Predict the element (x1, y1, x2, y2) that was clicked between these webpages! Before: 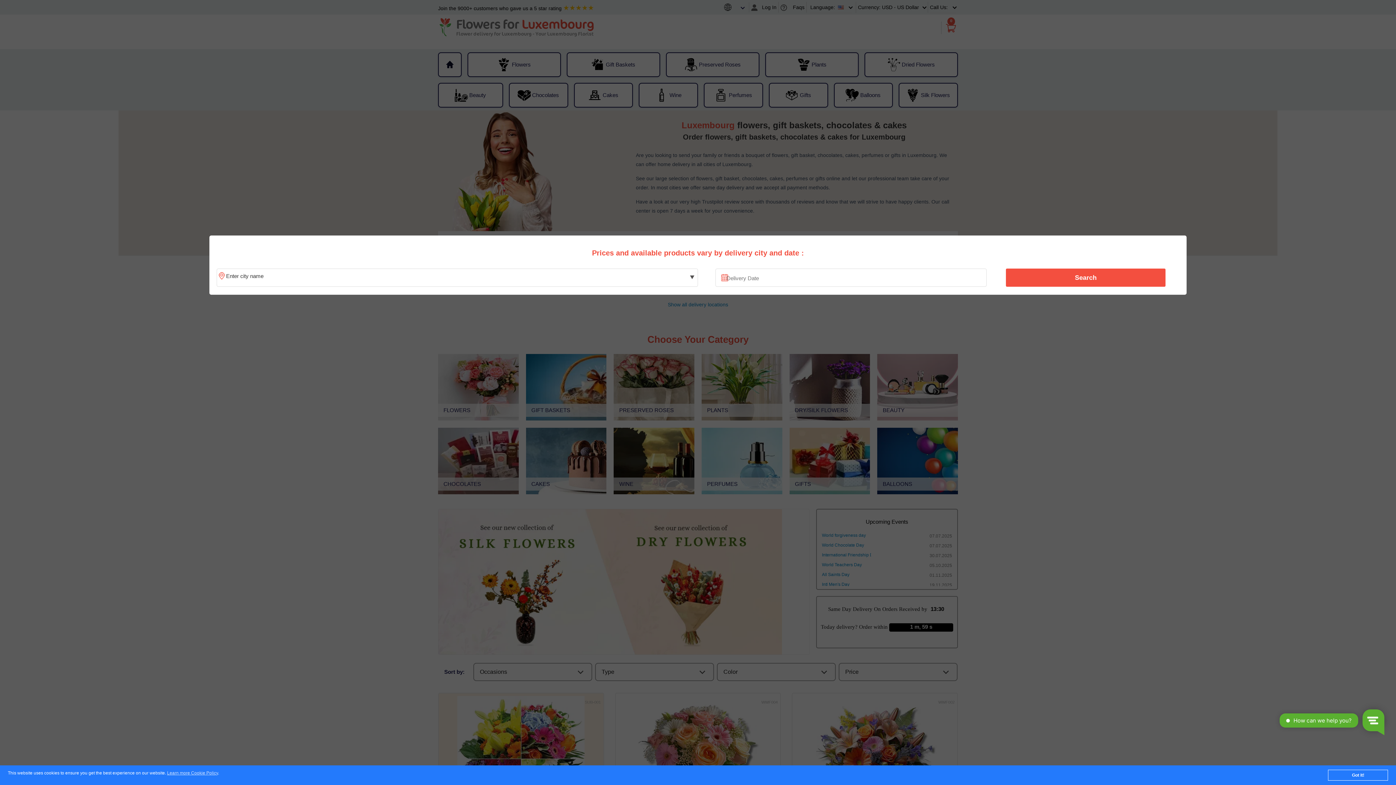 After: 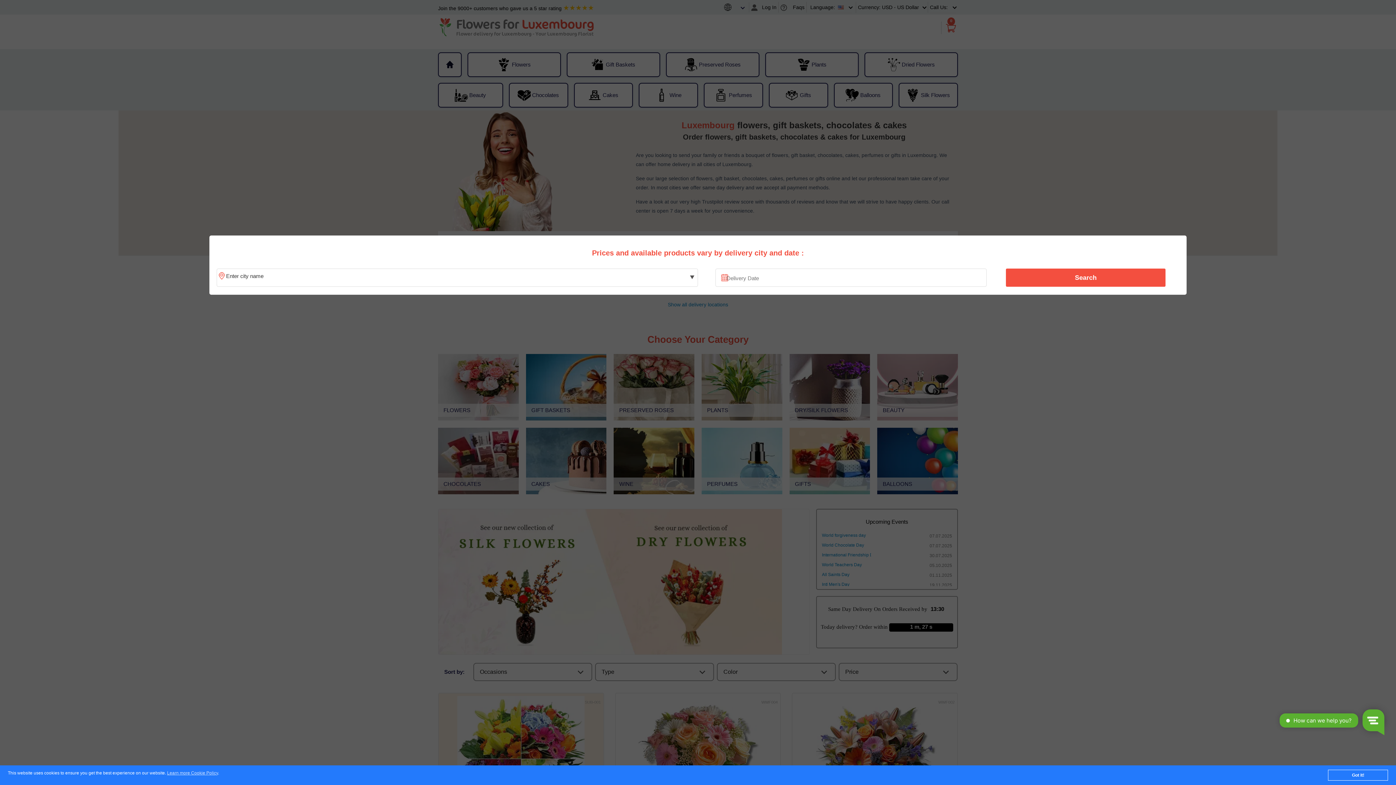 Action: bbox: (1010, 270, 1161, 285) label: Search